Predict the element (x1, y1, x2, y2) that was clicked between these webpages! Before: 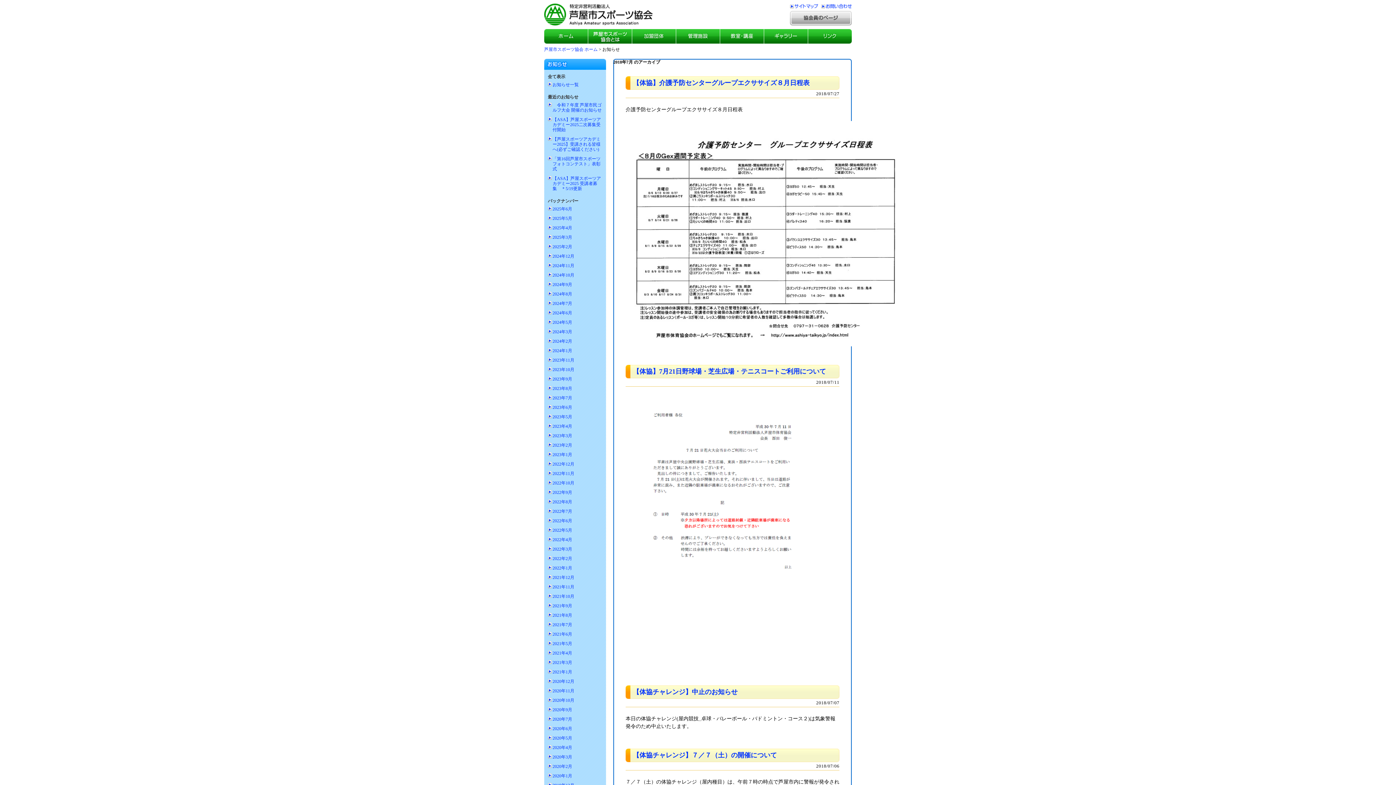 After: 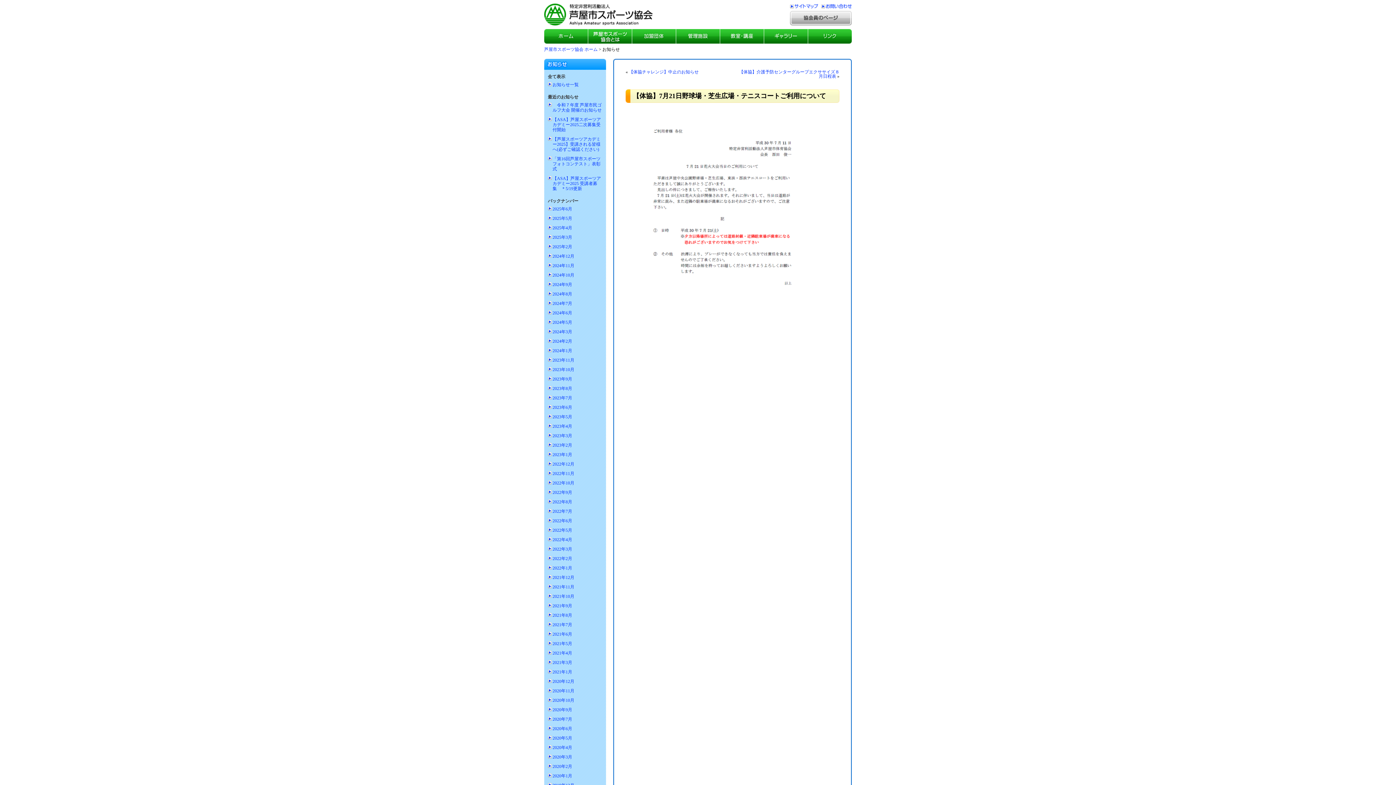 Action: label: 【体協】7月21日野球場・芝生広場・テニスコートご利用について bbox: (633, 368, 826, 375)